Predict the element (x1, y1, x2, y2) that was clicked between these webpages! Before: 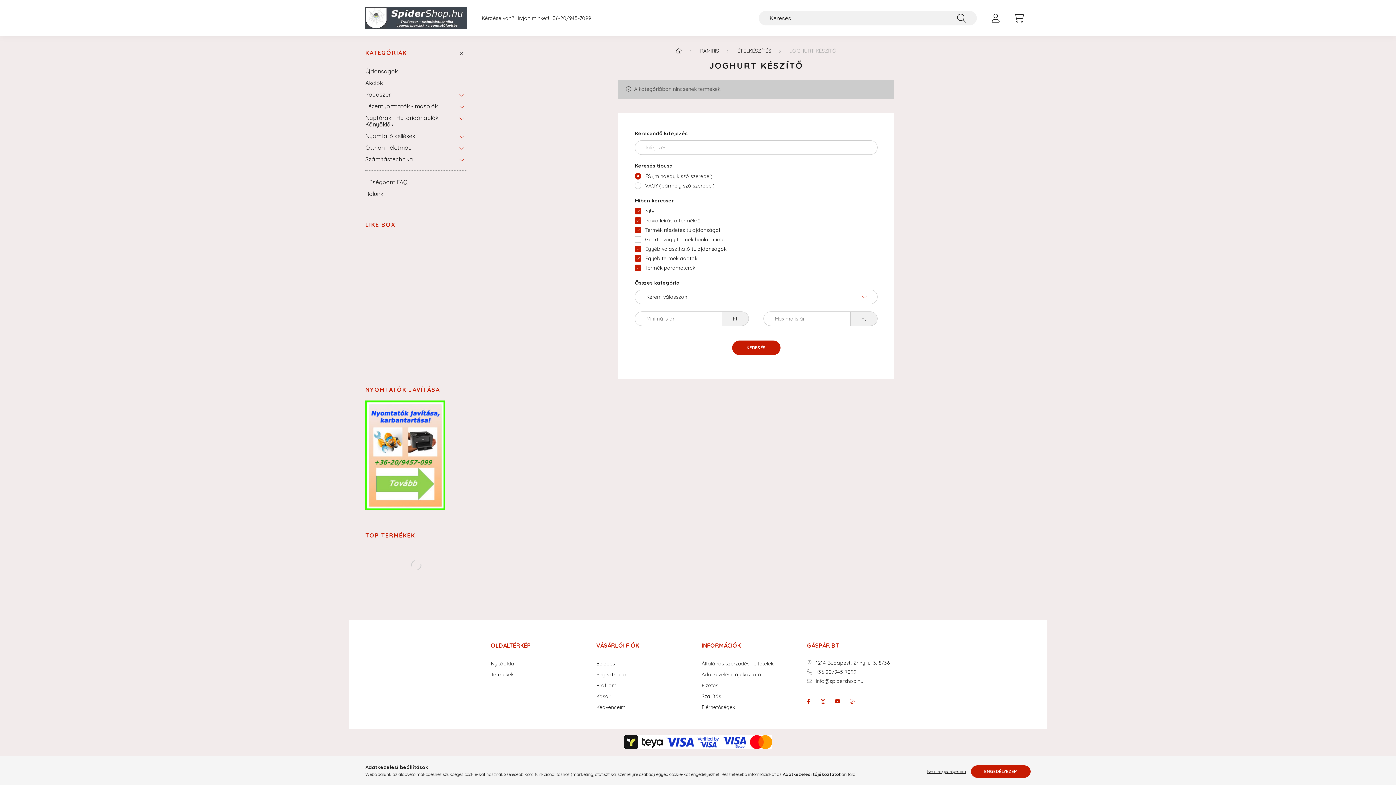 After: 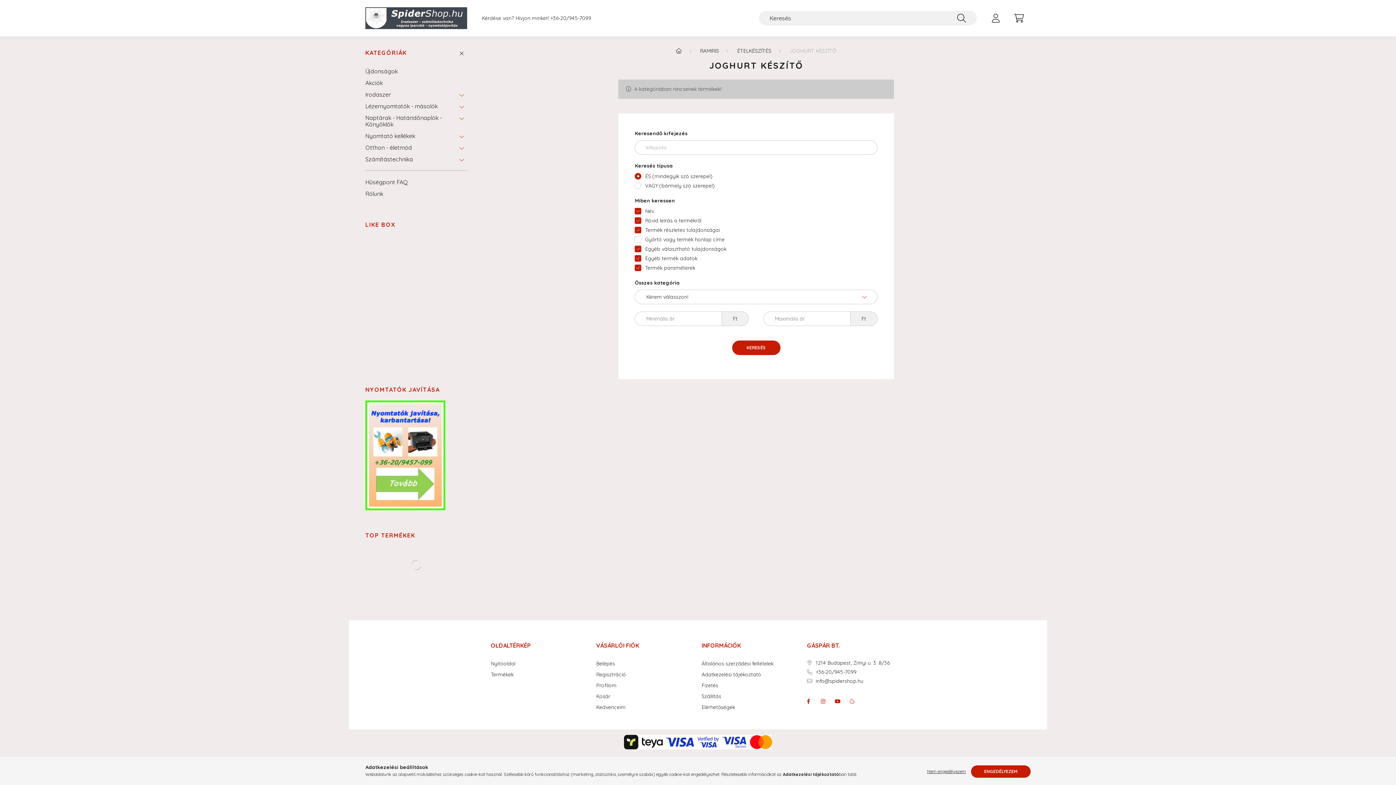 Action: bbox: (801, 694, 816, 709) label: facebook